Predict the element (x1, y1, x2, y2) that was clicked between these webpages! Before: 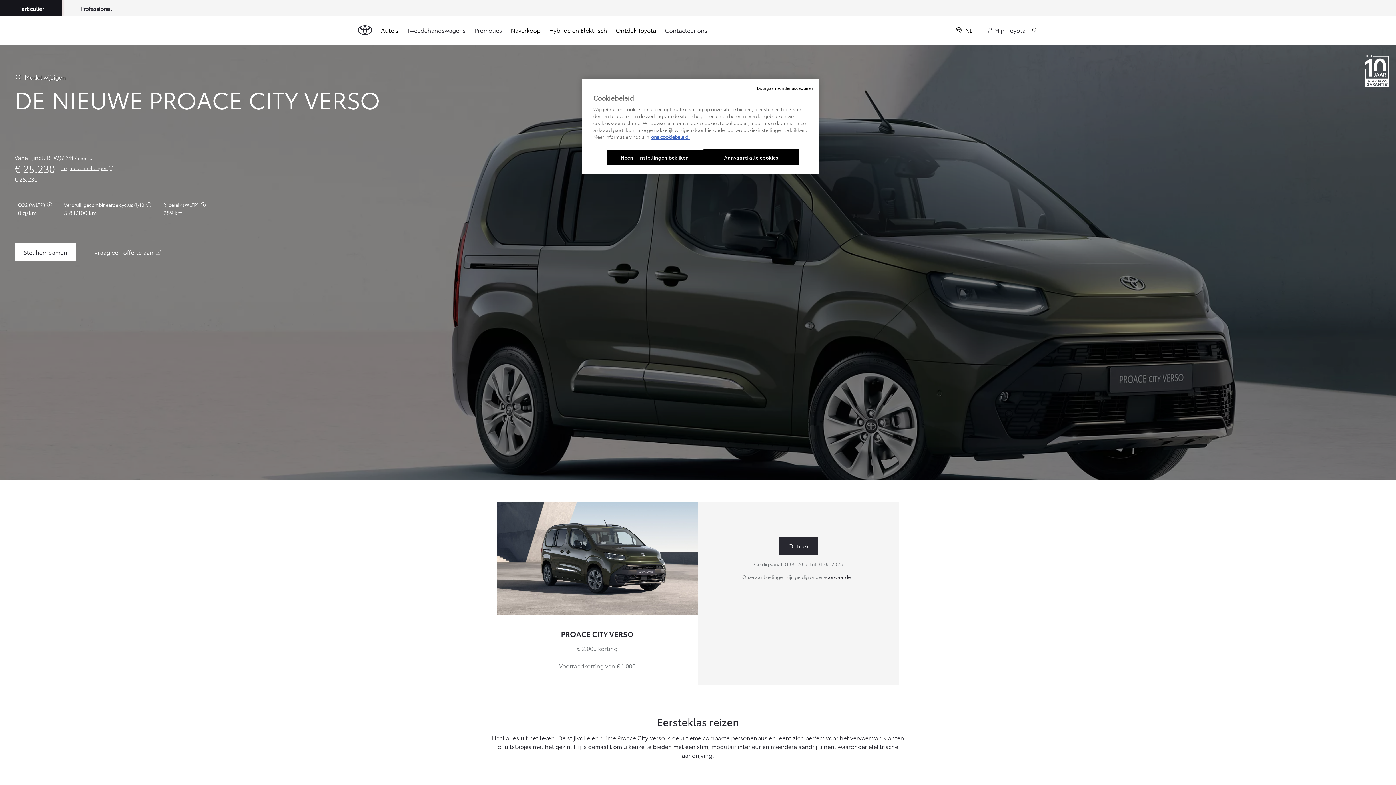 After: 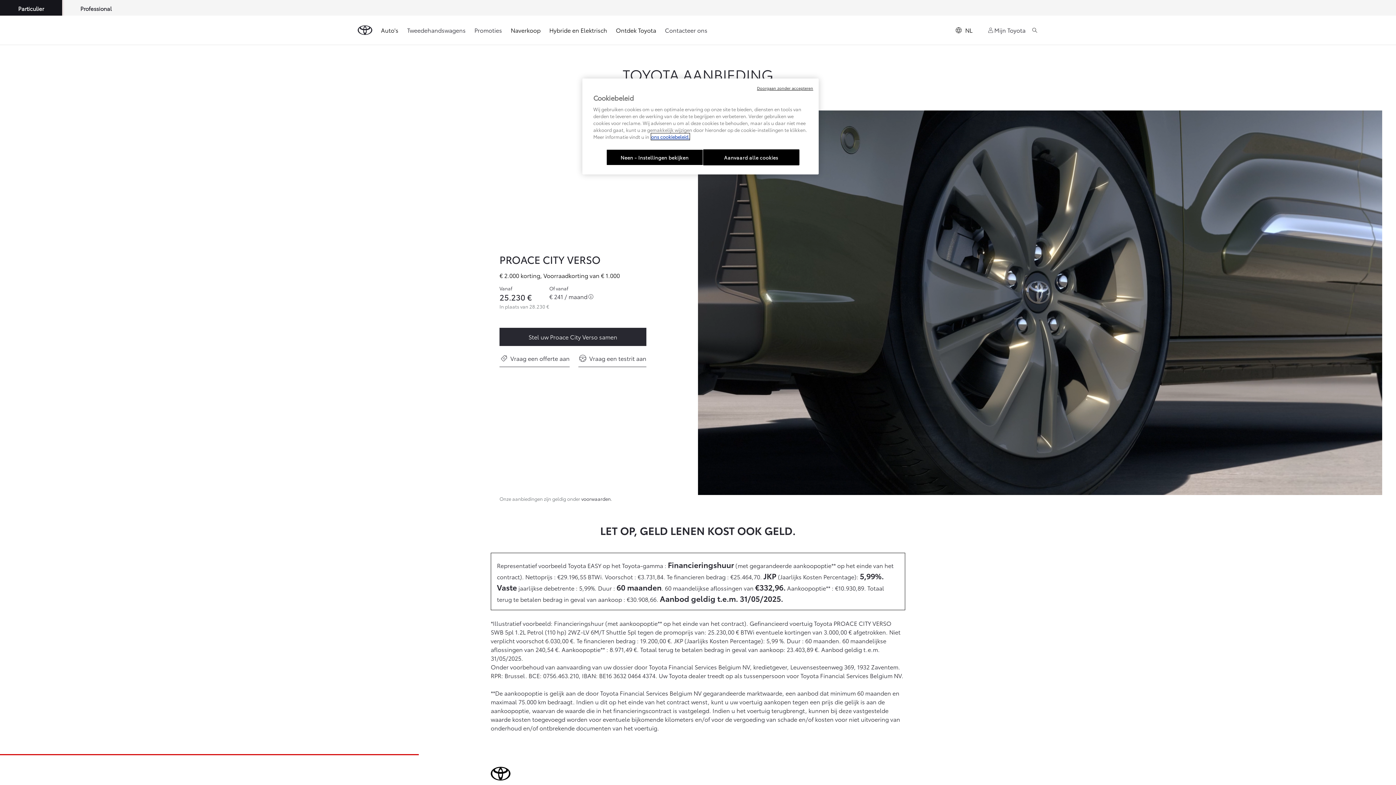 Action: bbox: (505, 629, 689, 638) label: PROACE CITY VERSO